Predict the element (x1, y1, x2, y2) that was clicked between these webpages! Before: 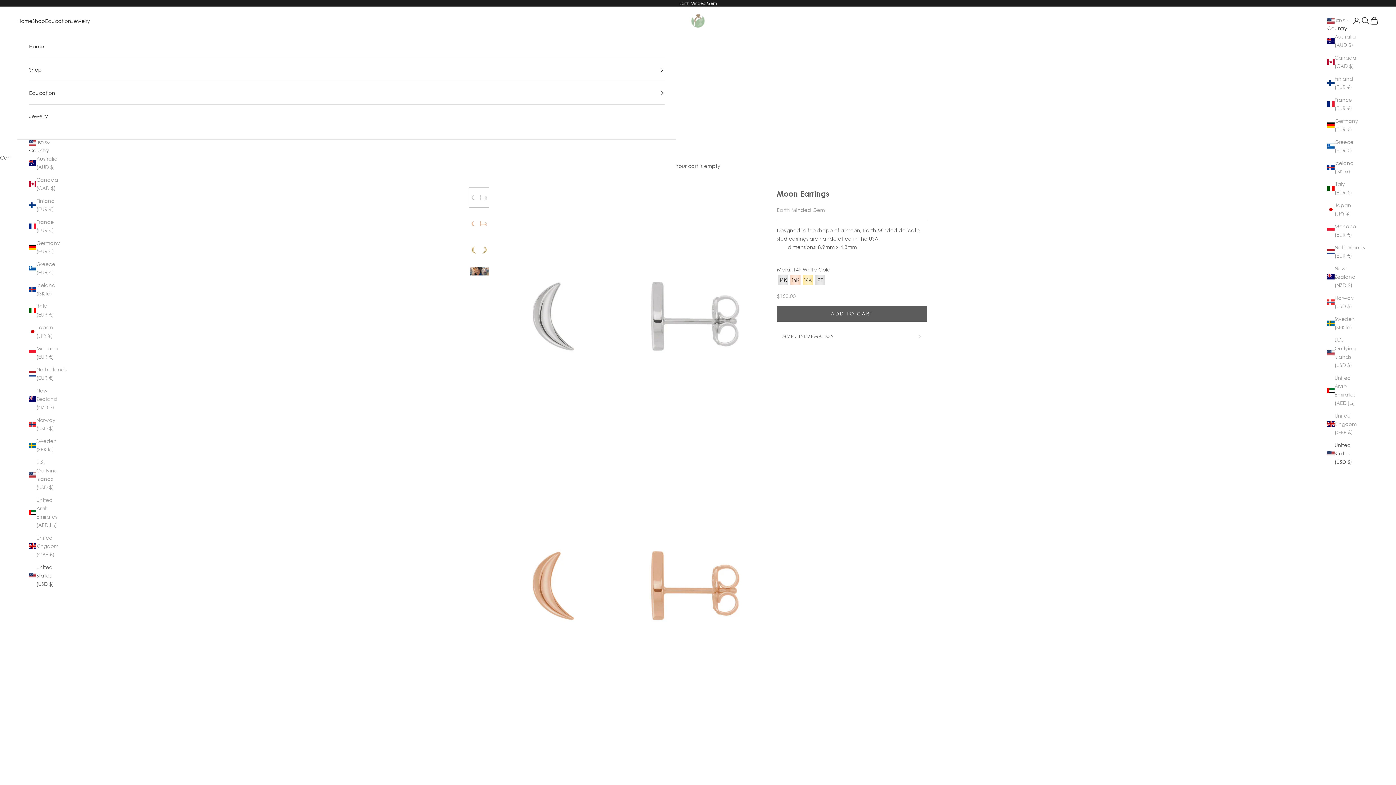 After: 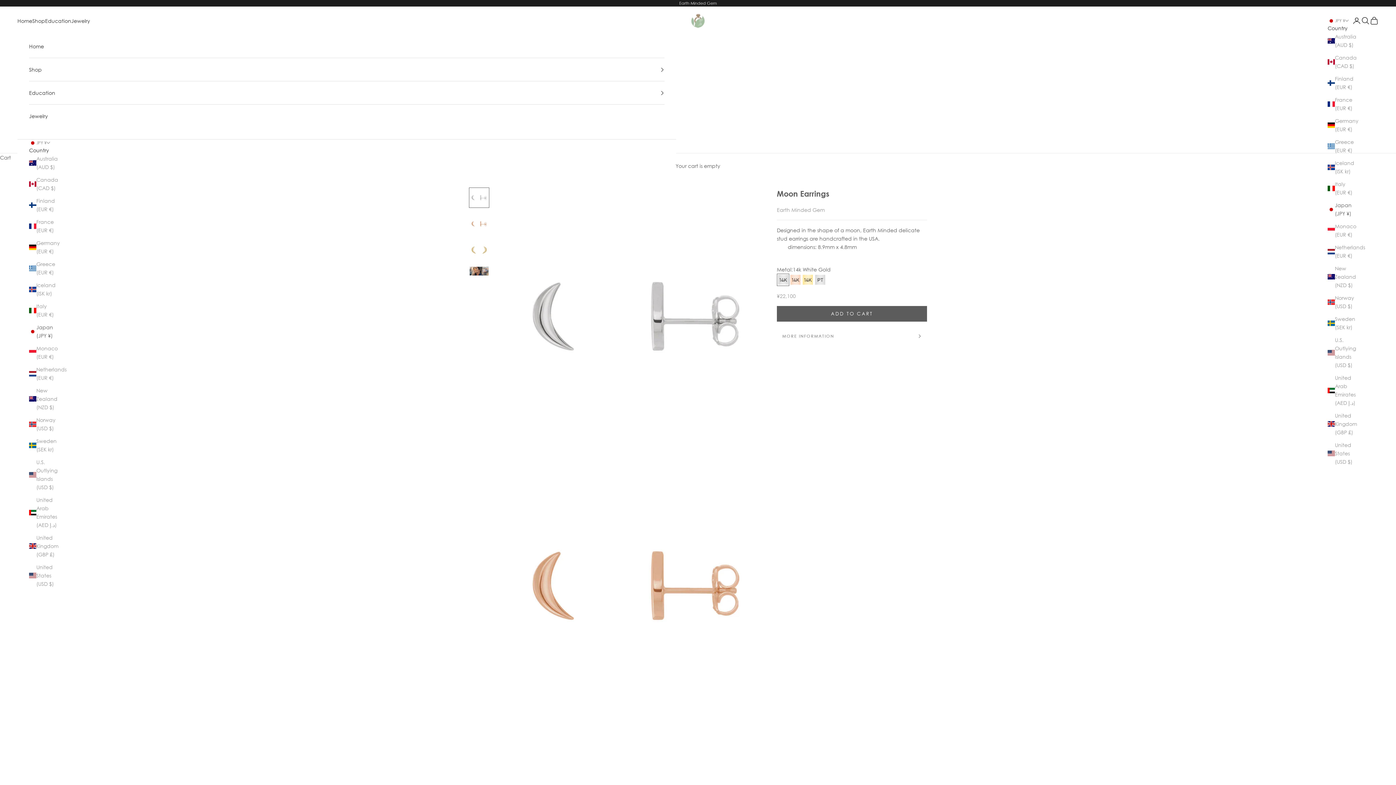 Action: bbox: (1327, 201, 1357, 217) label: Japan (JPY ¥)